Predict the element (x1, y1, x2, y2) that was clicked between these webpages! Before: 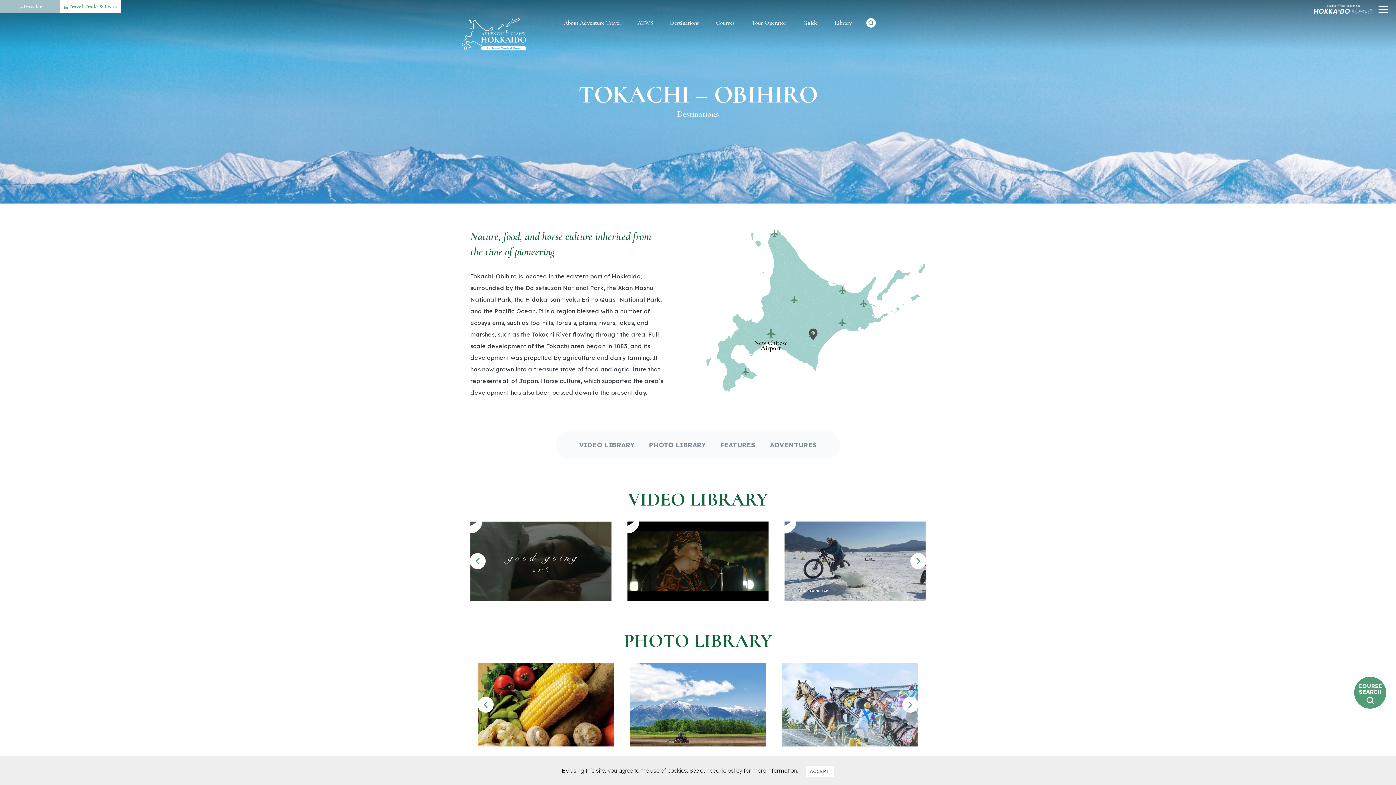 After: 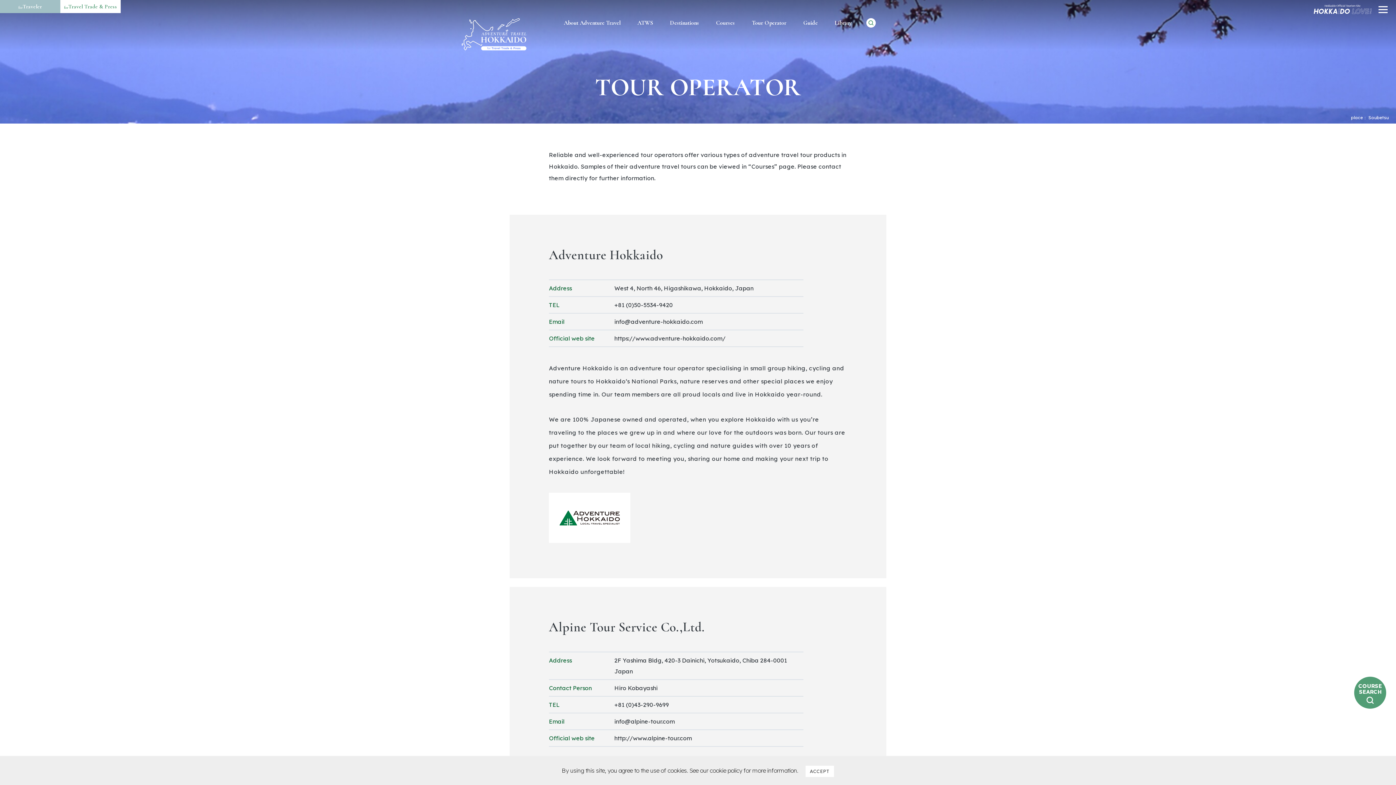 Action: label: Tour Operator bbox: (752, 20, 786, 34)